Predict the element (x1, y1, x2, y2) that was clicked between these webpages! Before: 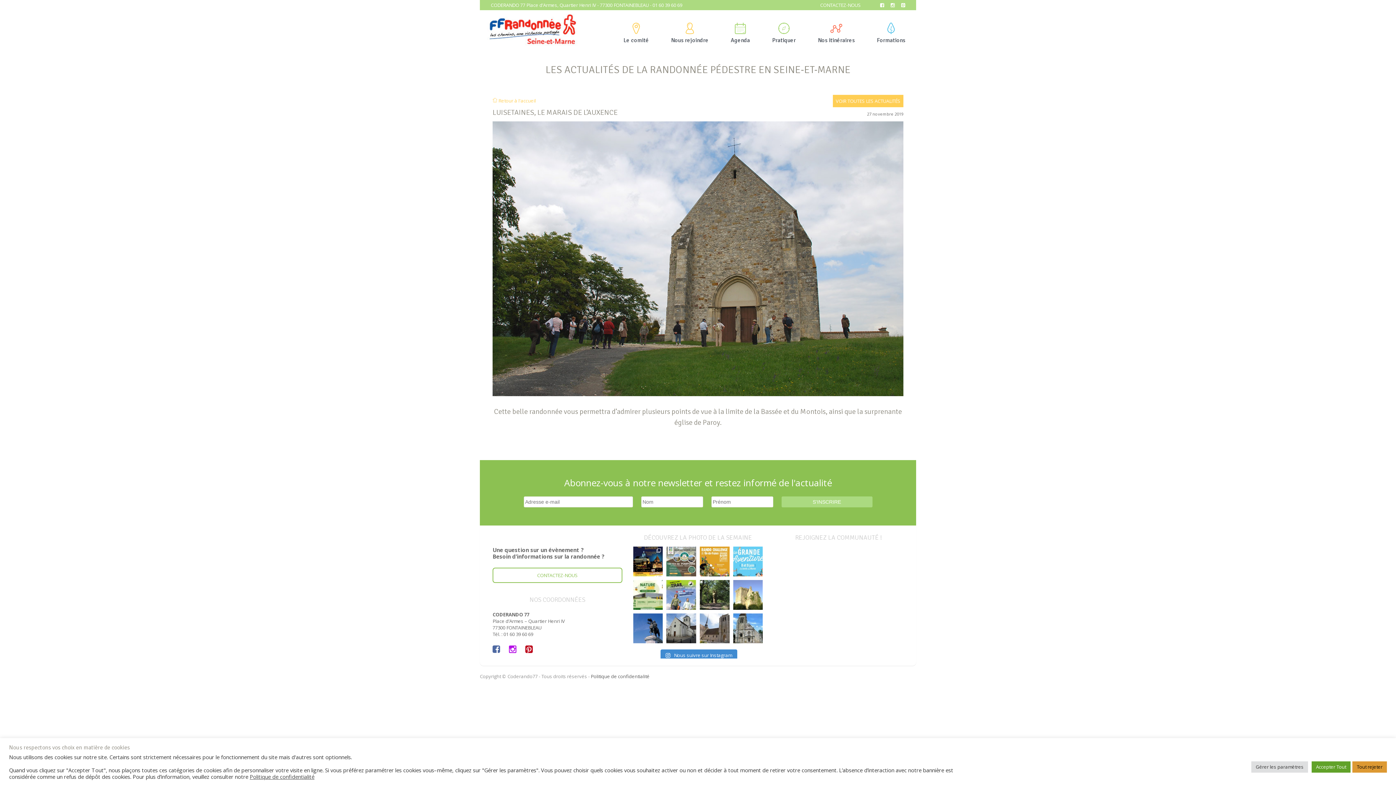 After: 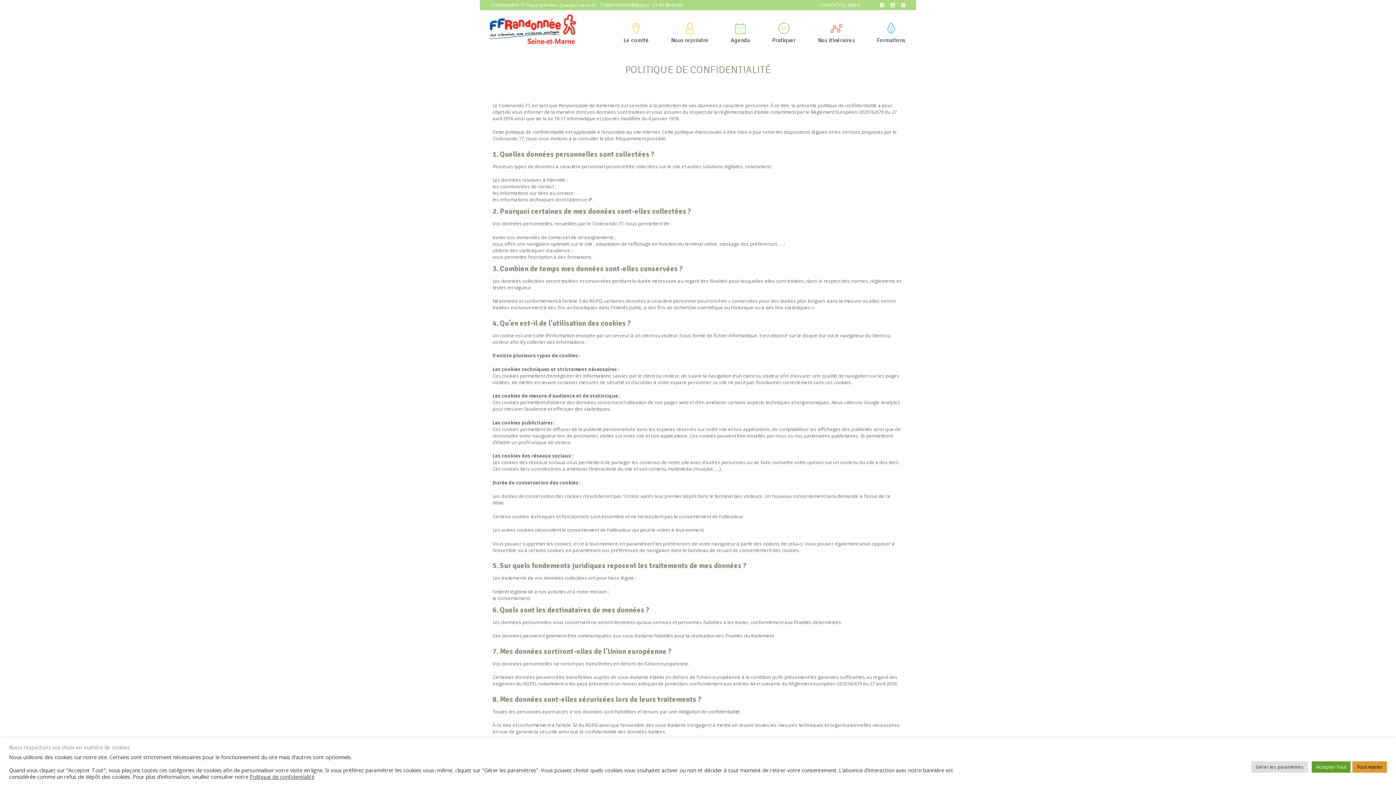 Action: bbox: (590, 673, 649, 680) label: Politique de confidentialité